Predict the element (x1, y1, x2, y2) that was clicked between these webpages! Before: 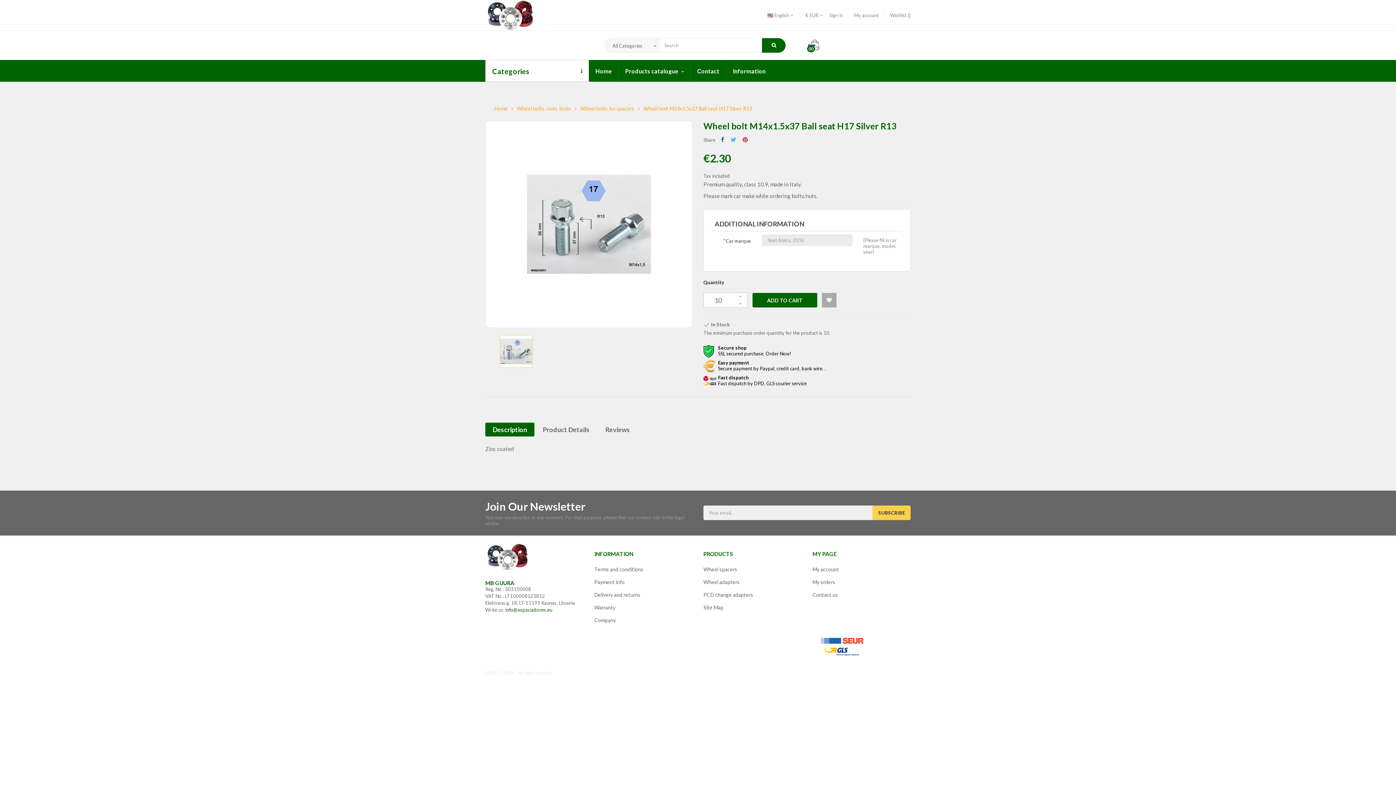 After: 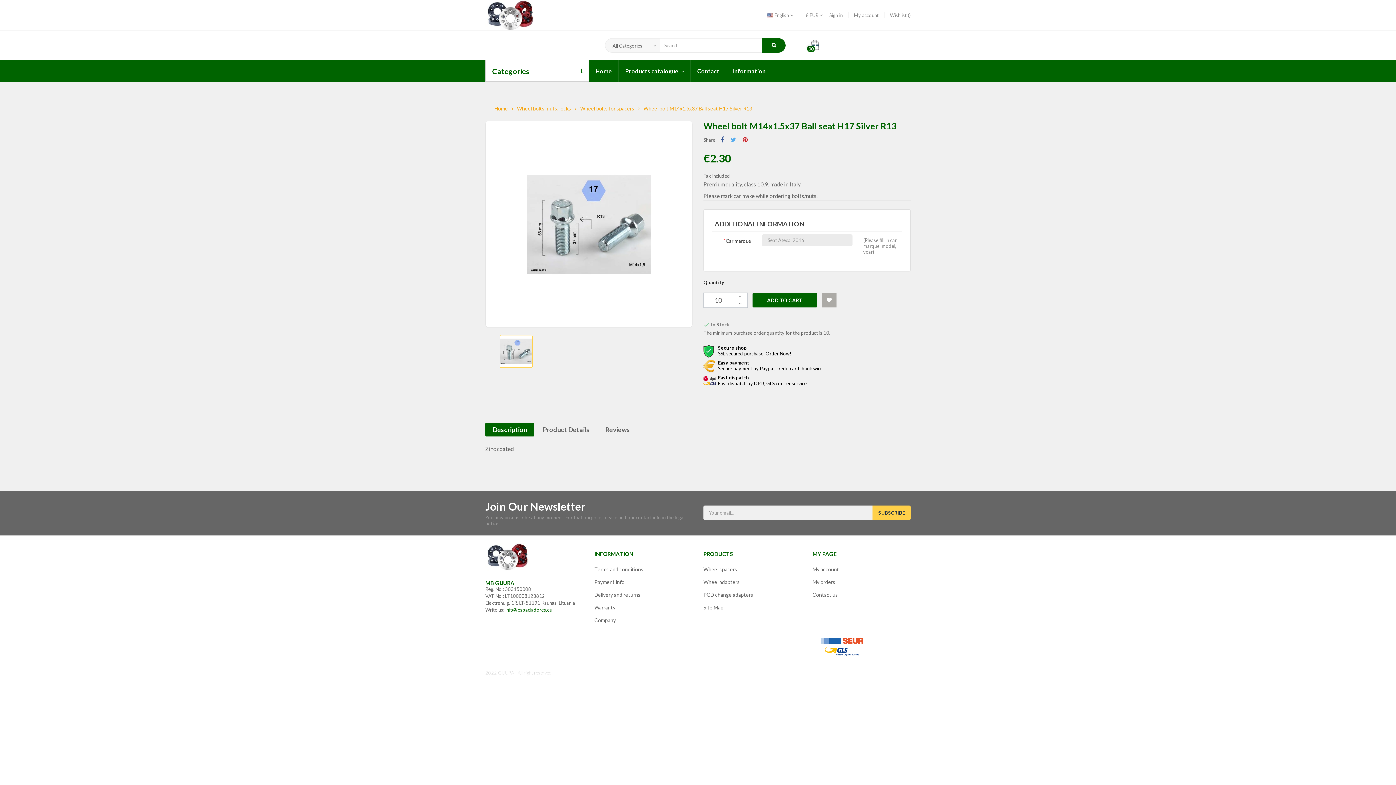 Action: bbox: (721, 136, 724, 143) label: Share